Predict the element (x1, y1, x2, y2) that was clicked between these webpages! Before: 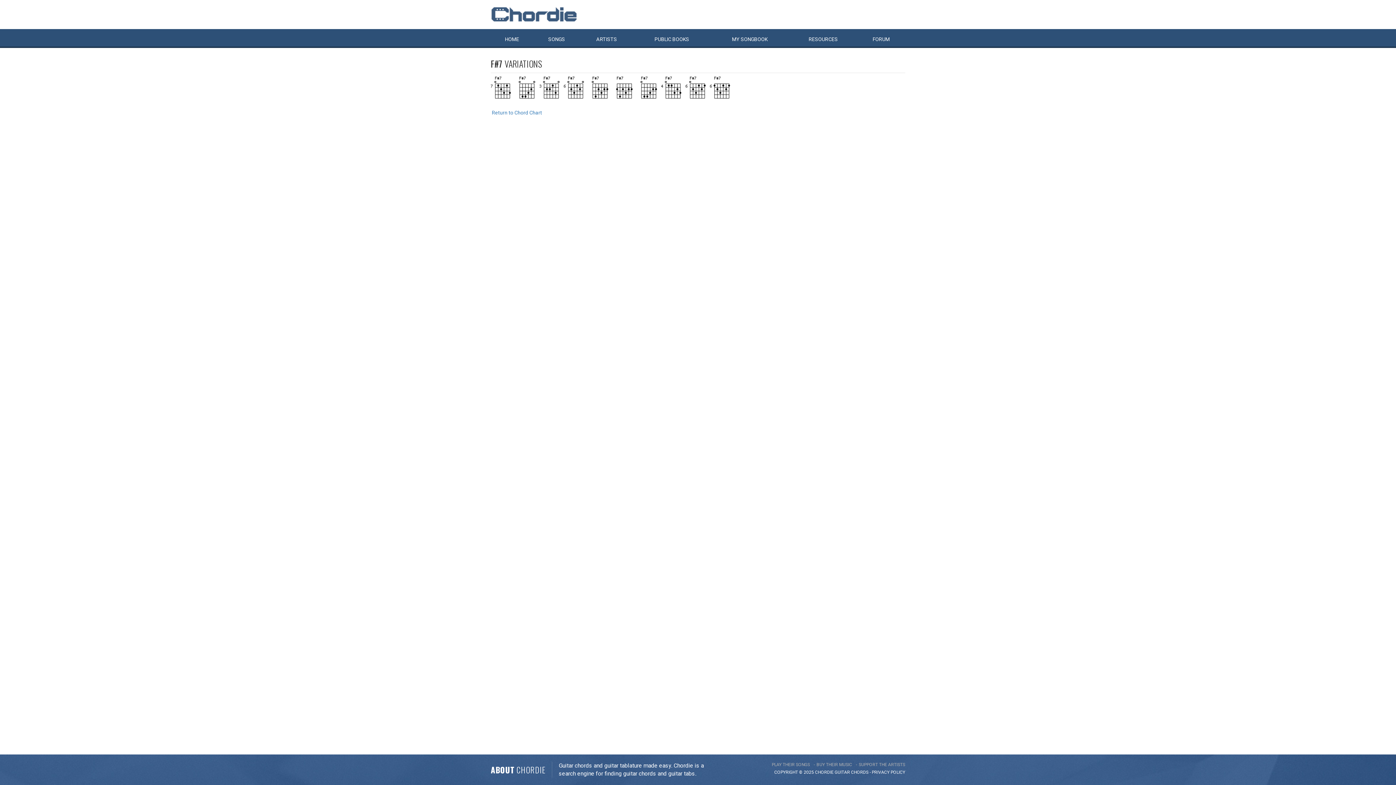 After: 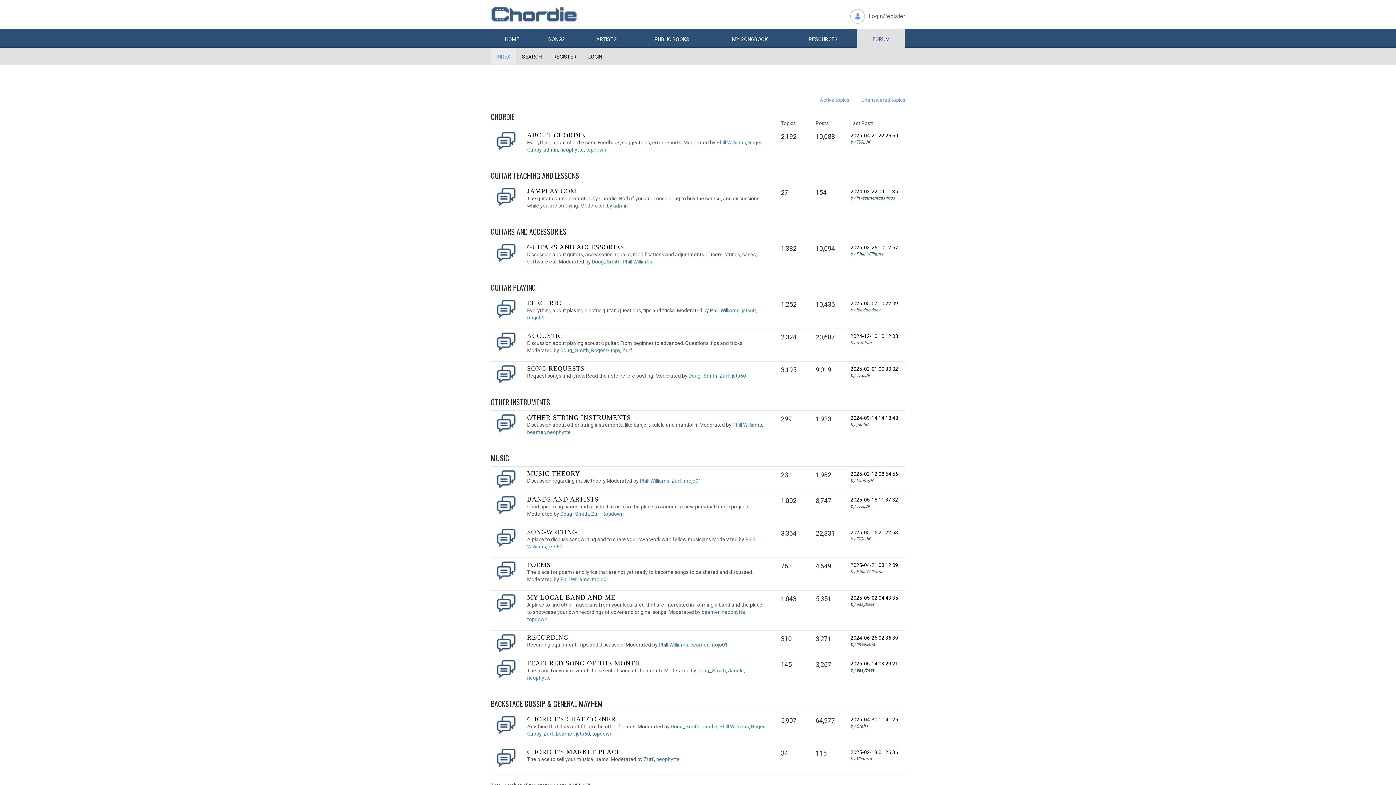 Action: bbox: (857, 29, 905, 48) label: FORUM